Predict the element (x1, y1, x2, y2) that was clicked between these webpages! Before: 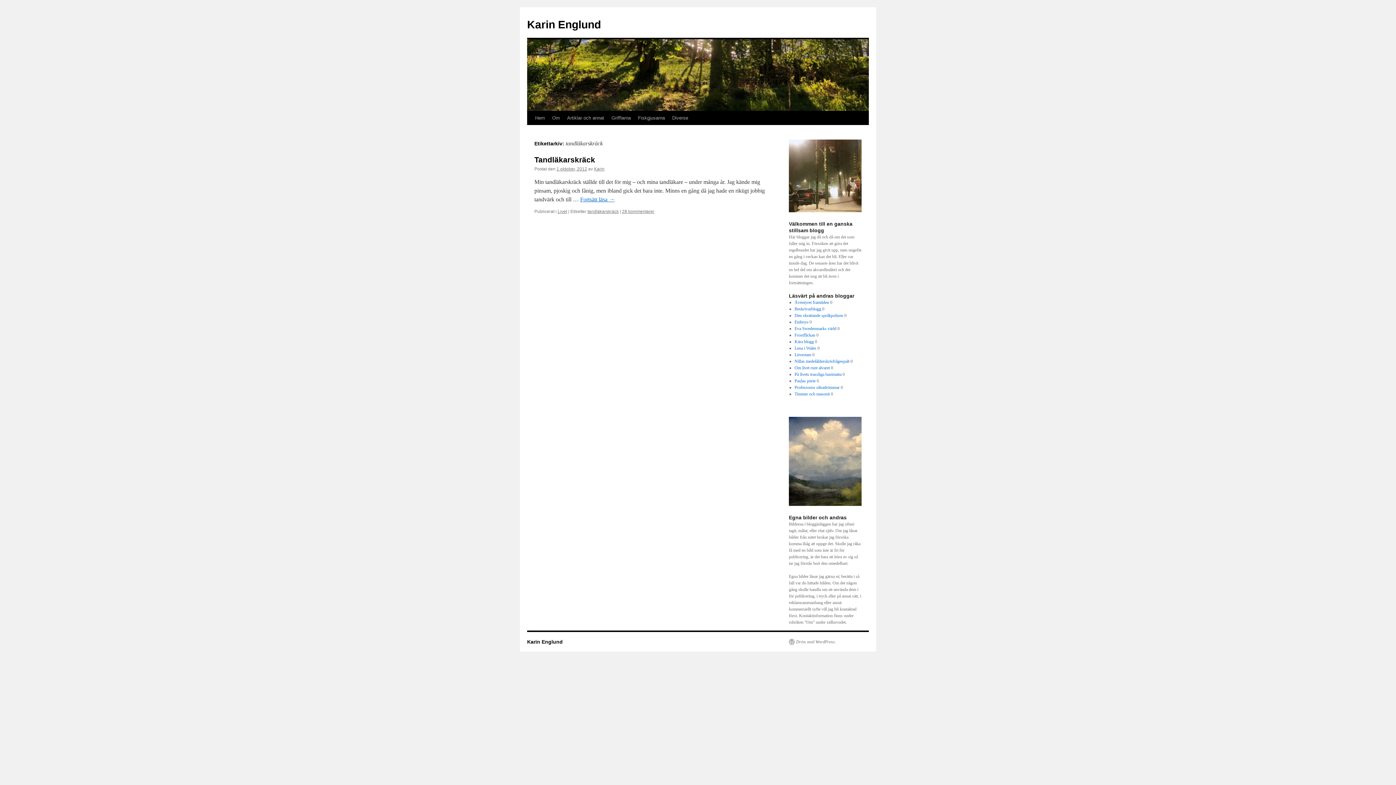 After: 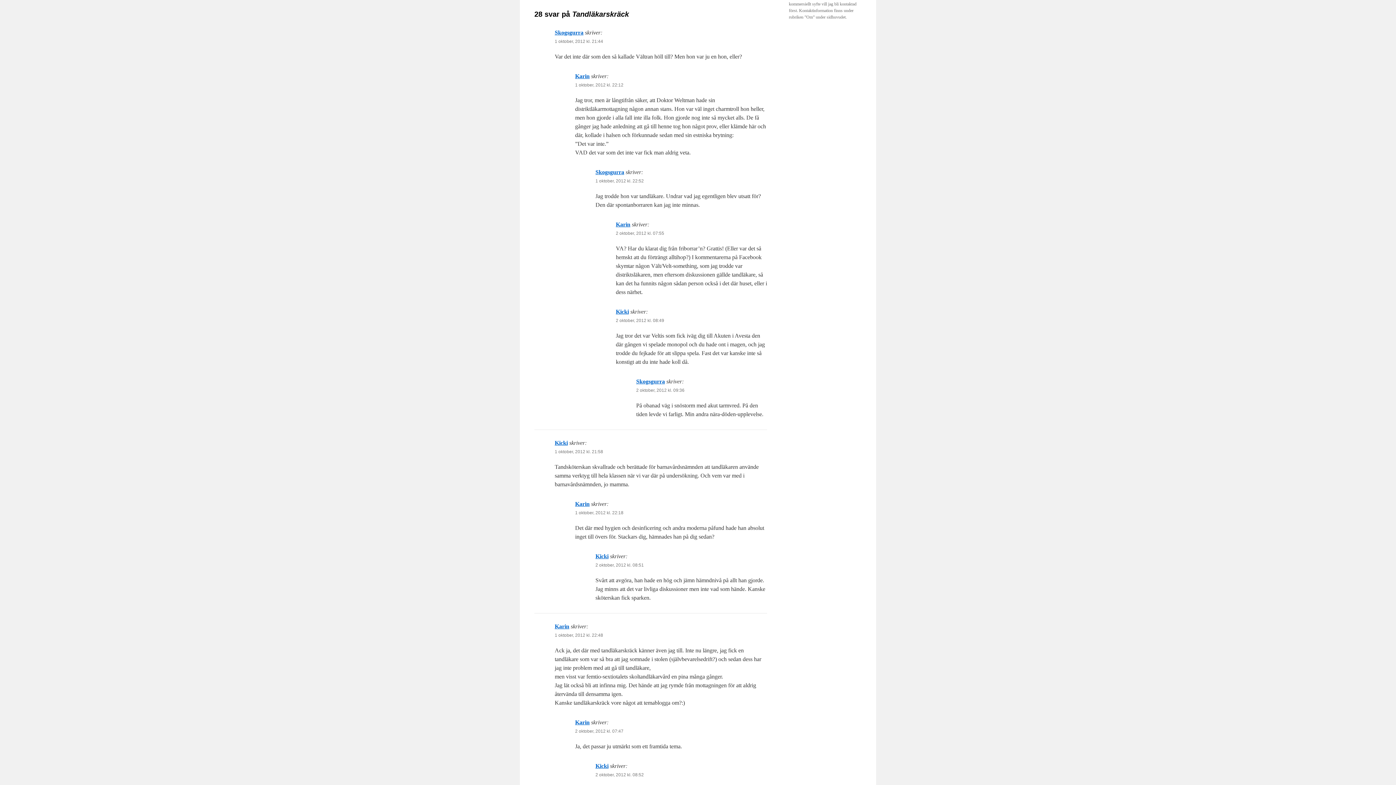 Action: bbox: (622, 209, 654, 214) label: 28 kommentarer